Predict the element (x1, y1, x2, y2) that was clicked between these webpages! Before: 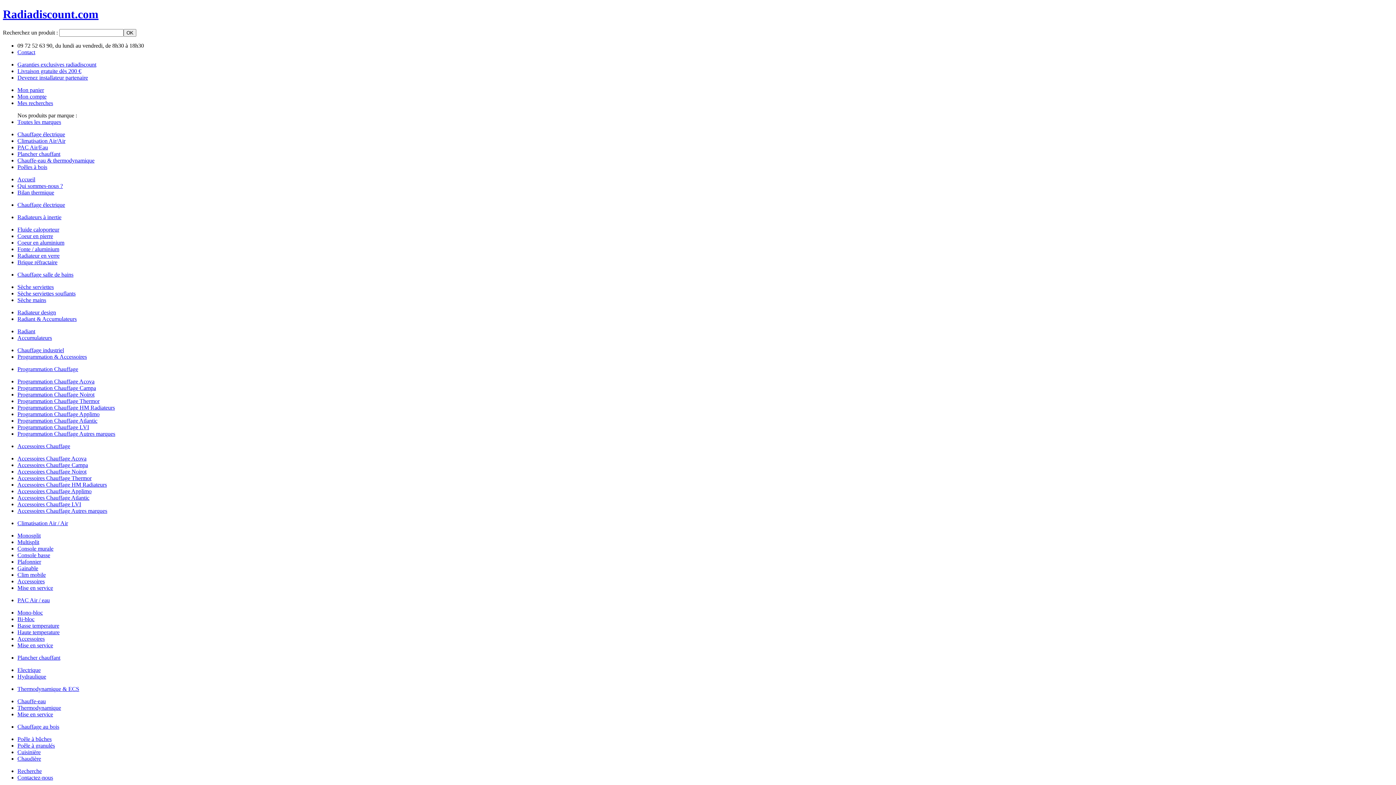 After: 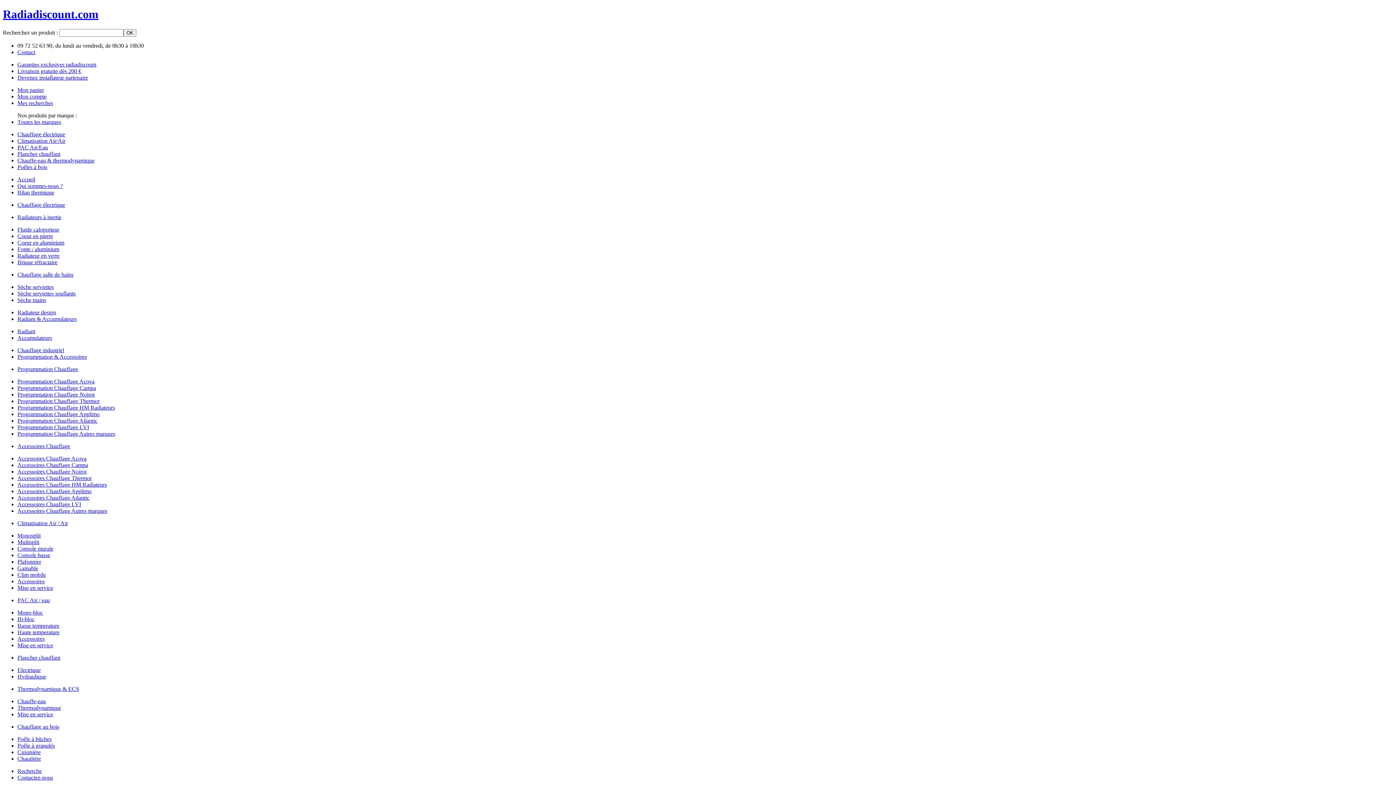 Action: bbox: (17, 578, 44, 584) label: Accessoires